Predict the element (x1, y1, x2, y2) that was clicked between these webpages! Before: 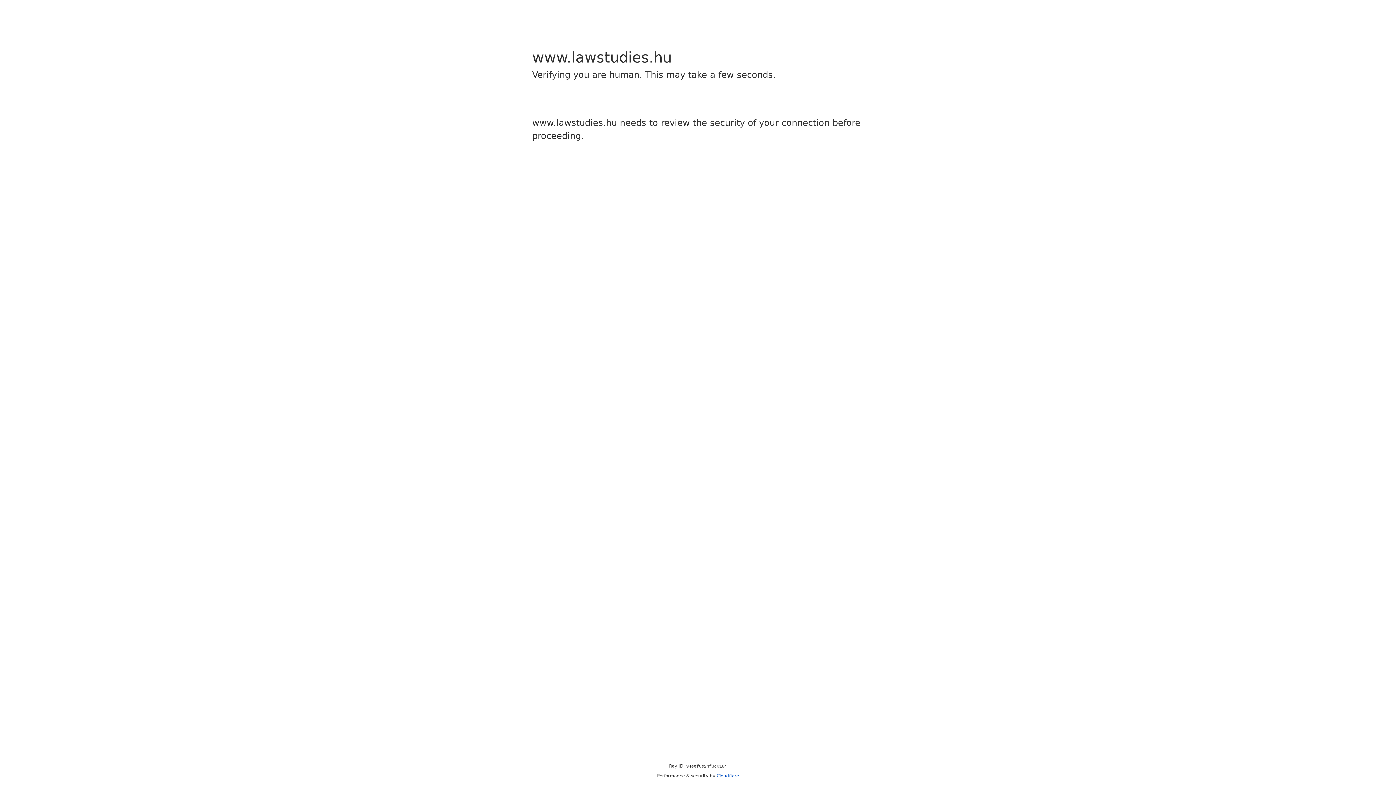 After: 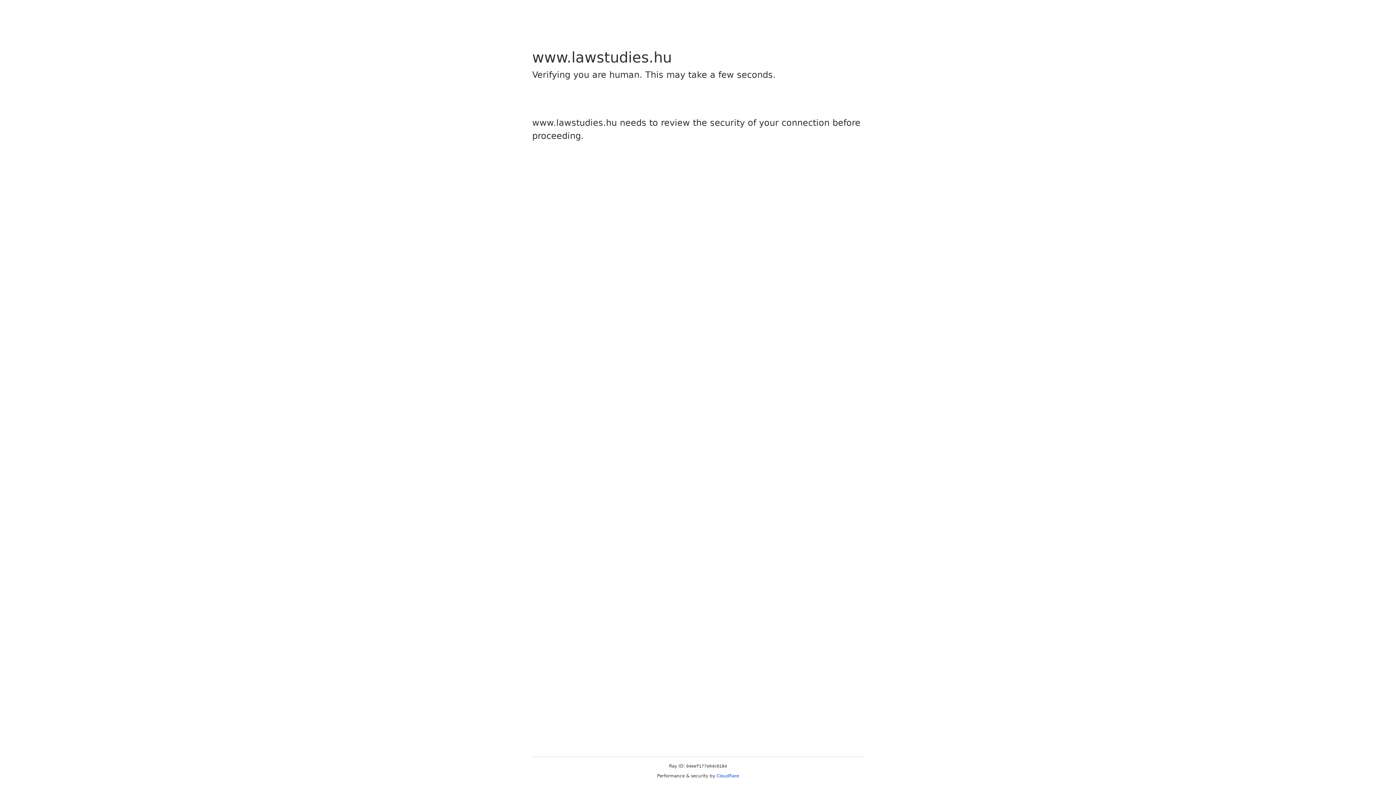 Action: bbox: (716, 773, 739, 778) label: Cloudflare